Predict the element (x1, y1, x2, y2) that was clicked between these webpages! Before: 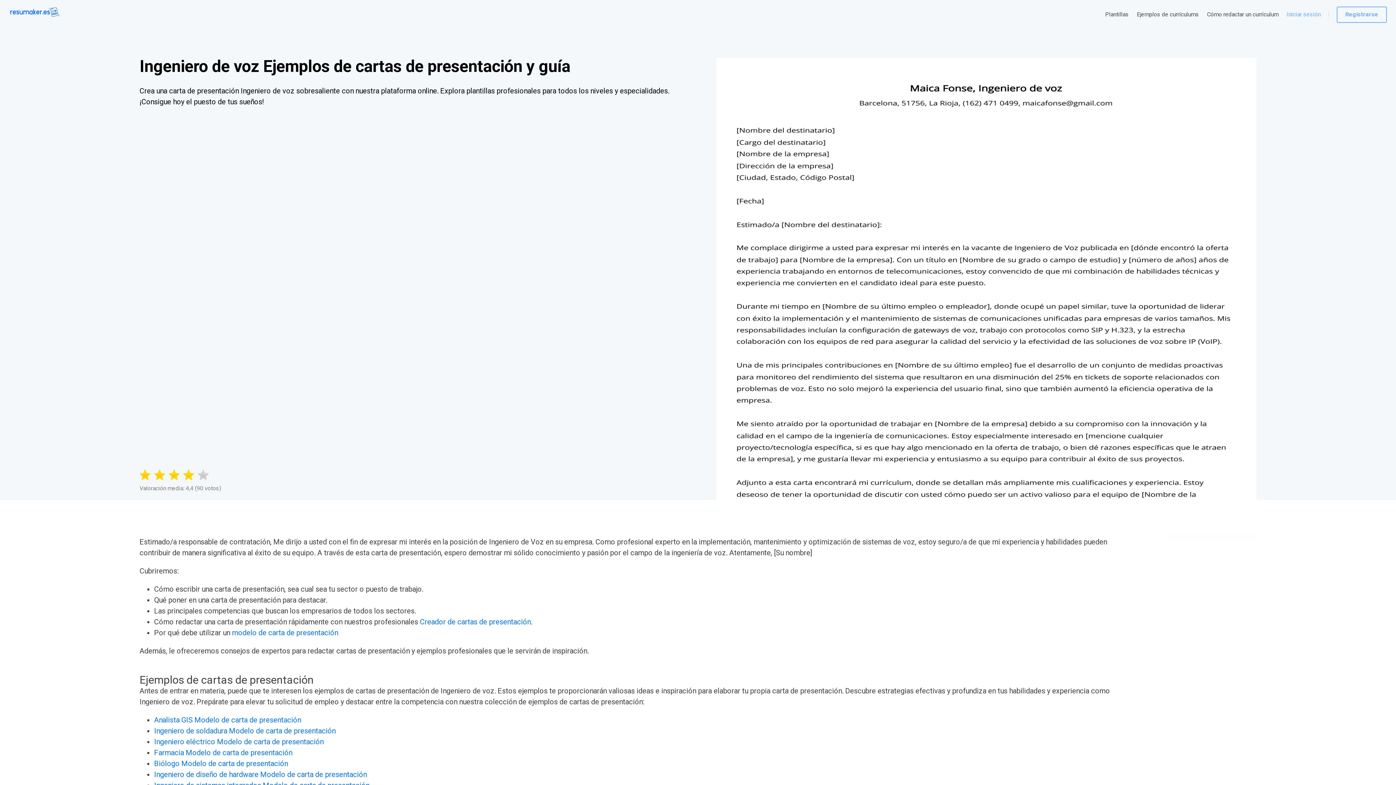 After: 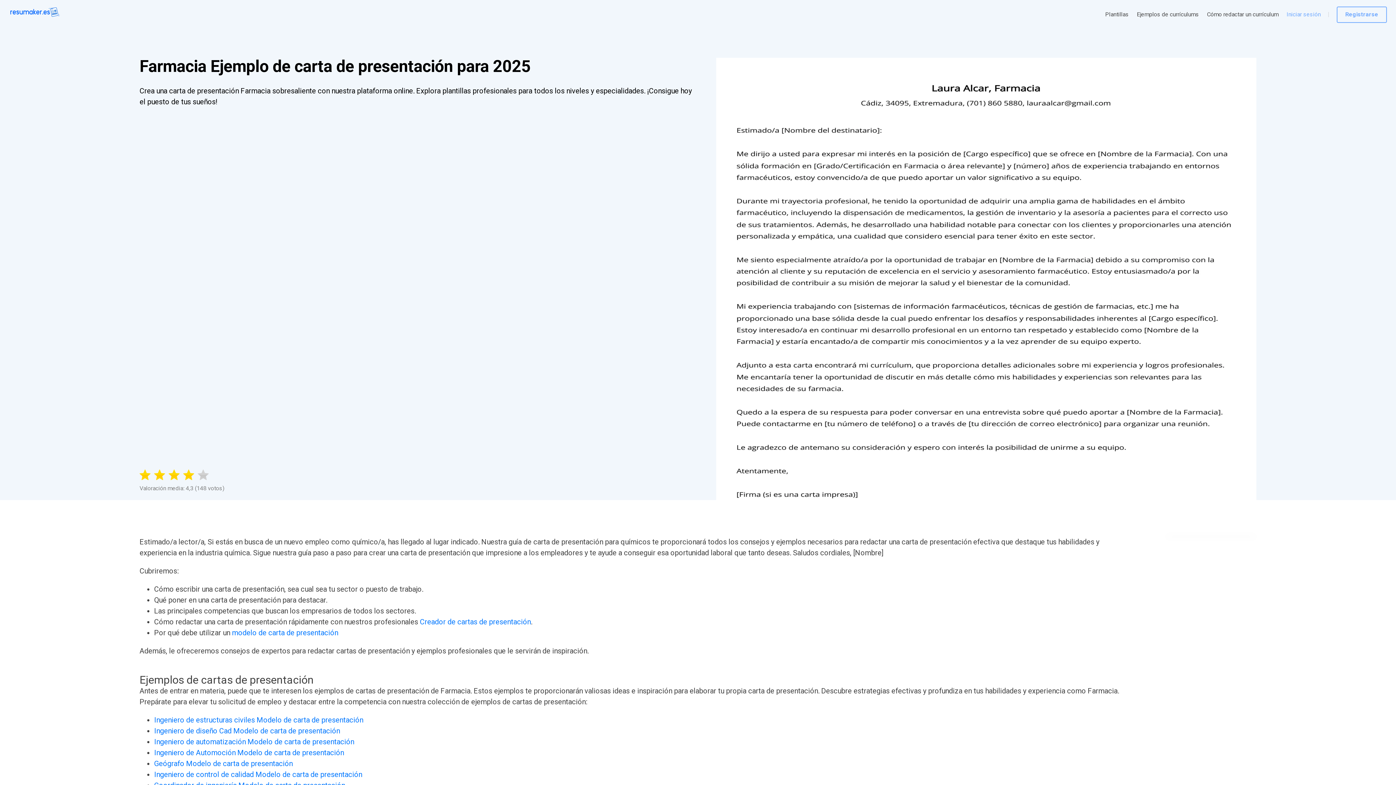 Action: label: Farmacia Modelo de carta de presentación bbox: (154, 748, 292, 757)